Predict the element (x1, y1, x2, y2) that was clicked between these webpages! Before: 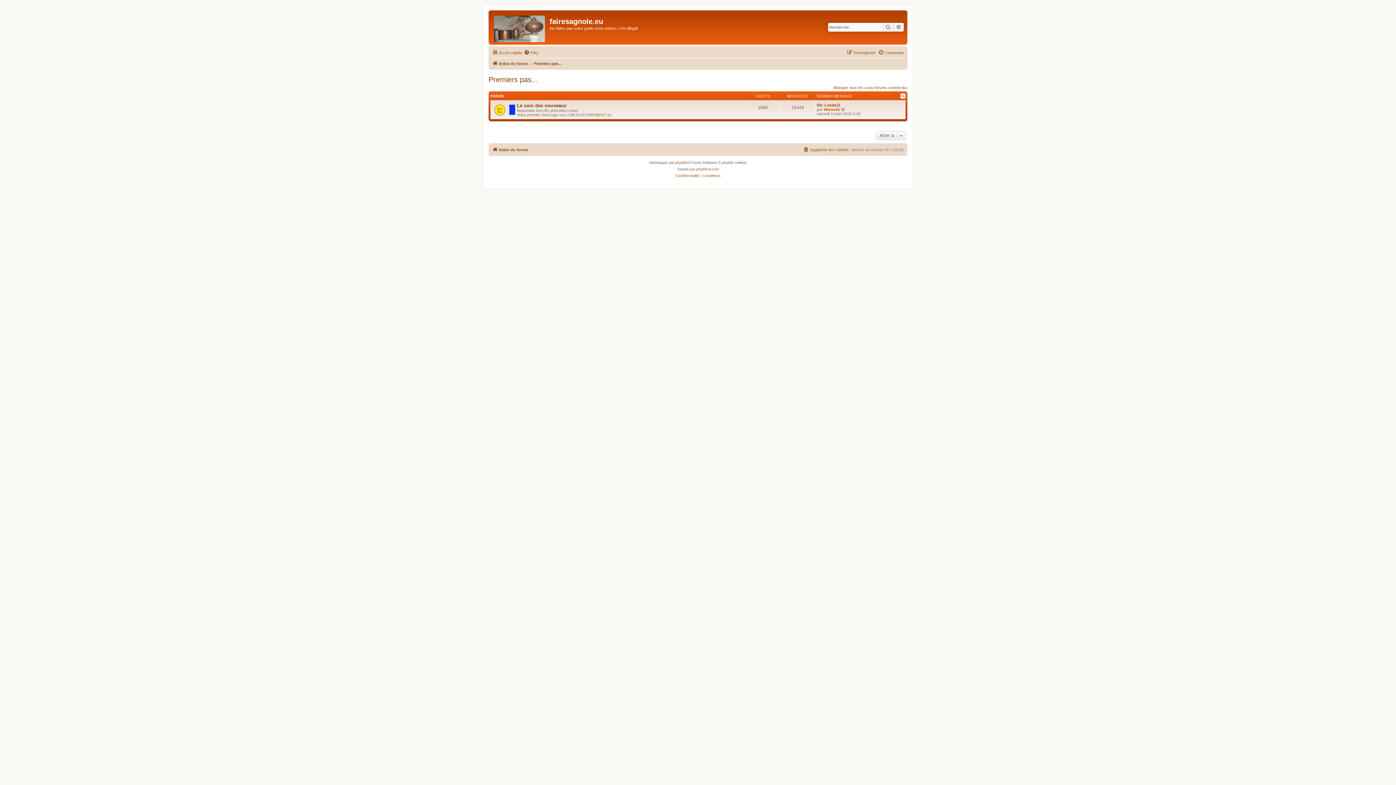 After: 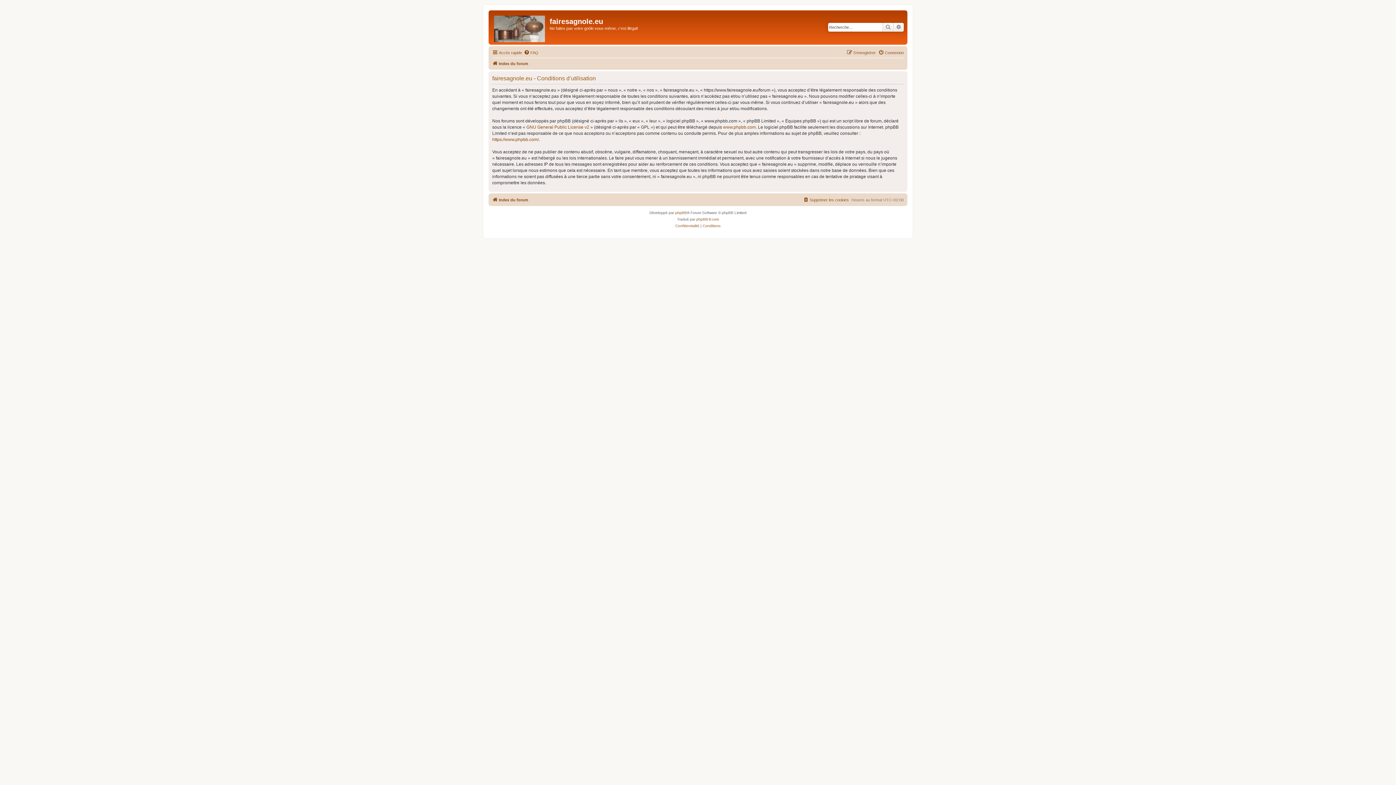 Action: bbox: (702, 172, 720, 179) label: Conditions